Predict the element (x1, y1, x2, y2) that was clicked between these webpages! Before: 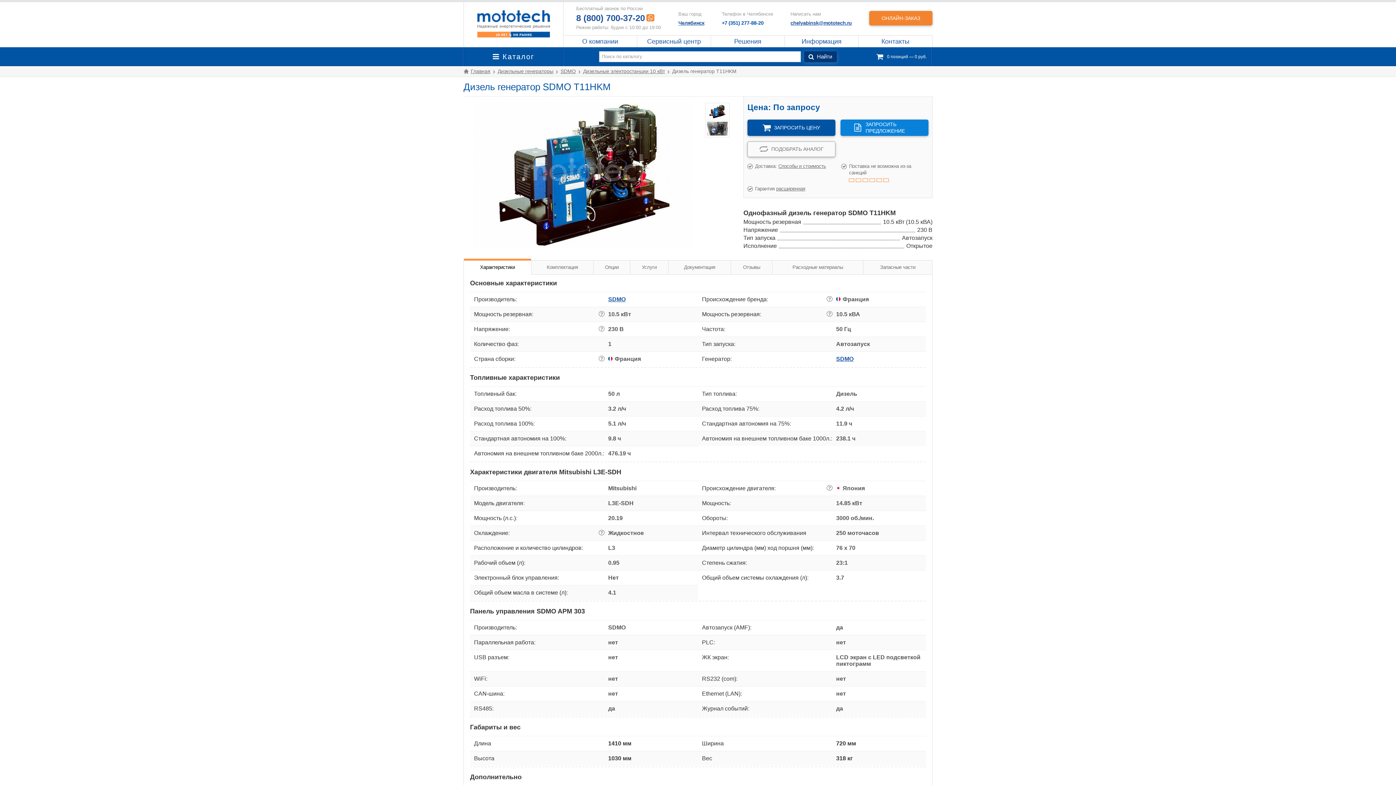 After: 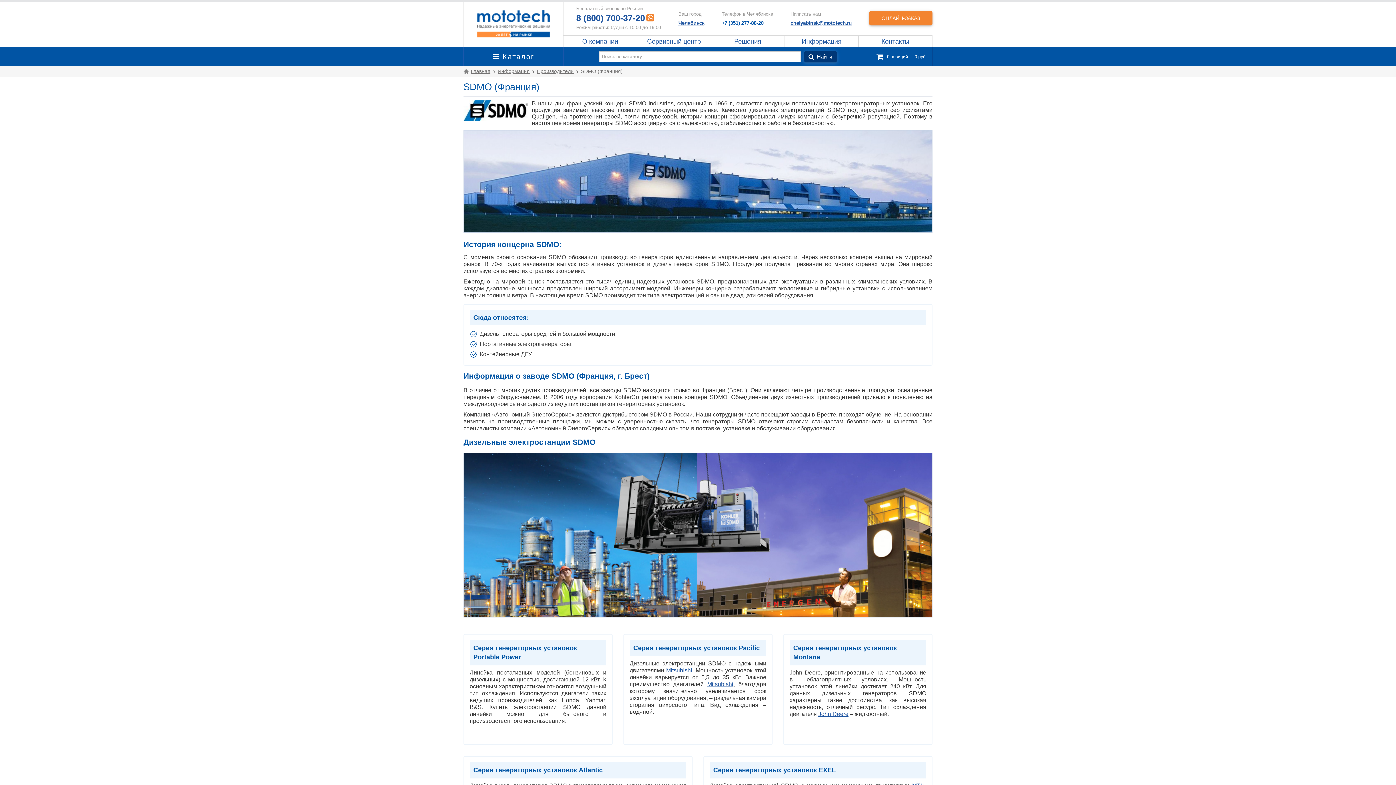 Action: bbox: (836, 355, 853, 362) label: SDMO